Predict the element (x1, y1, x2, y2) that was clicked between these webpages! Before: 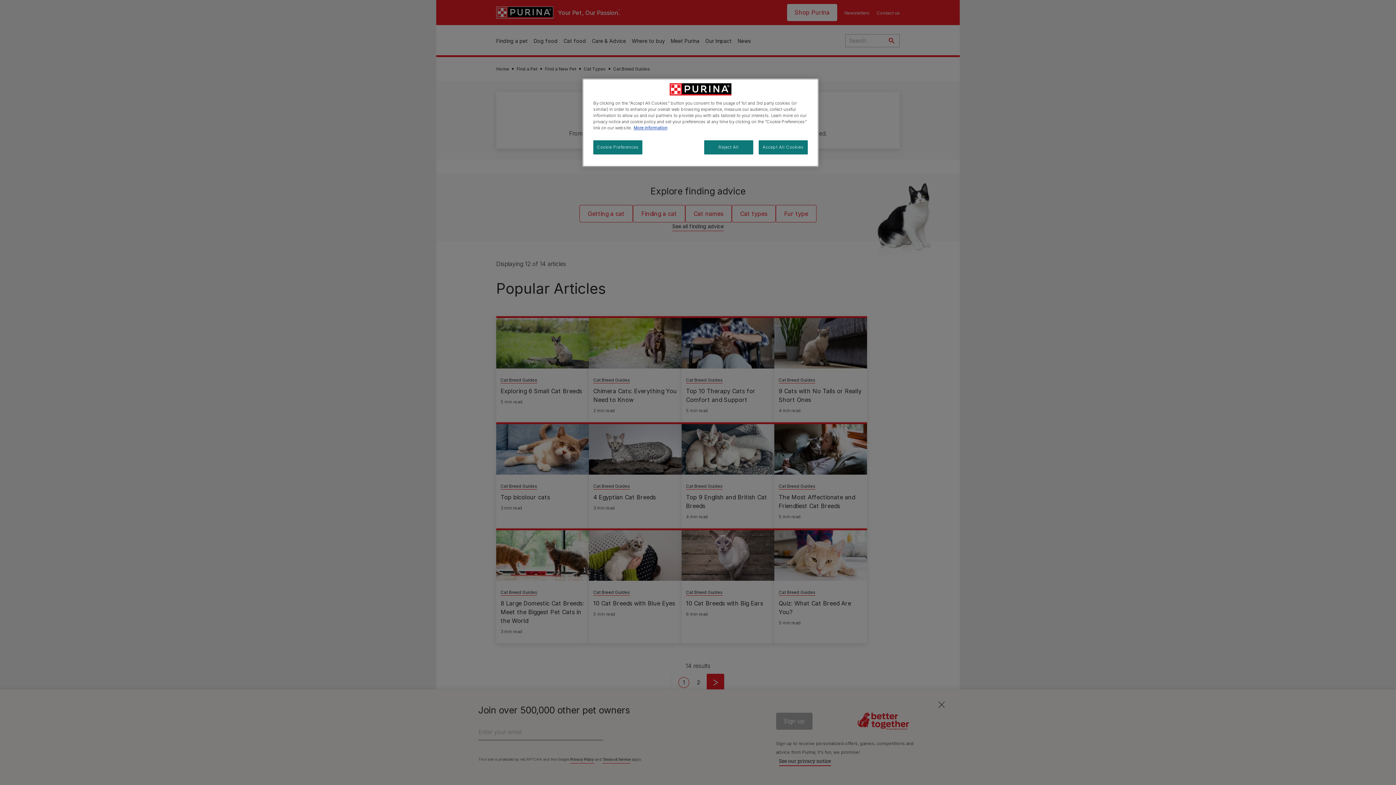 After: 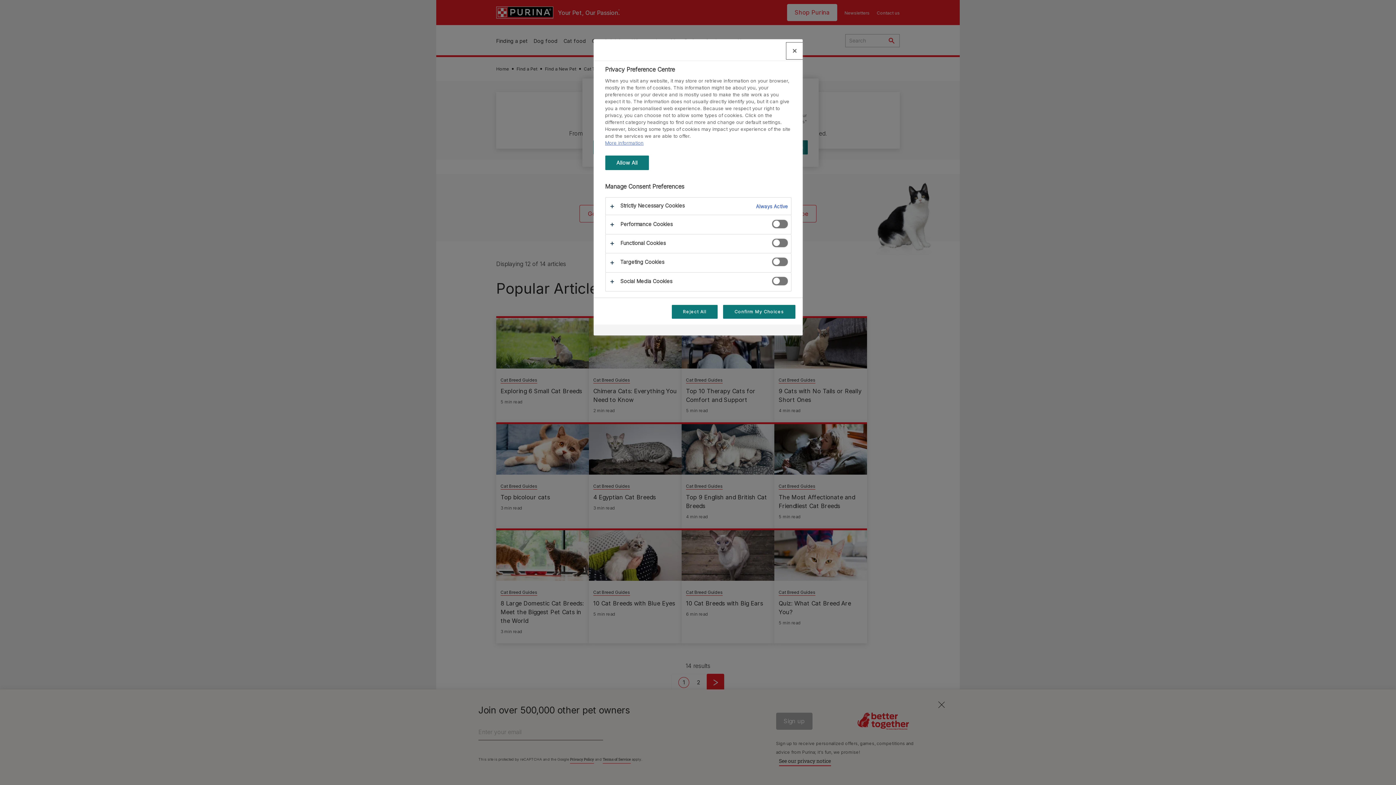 Action: label: Cookie Preferences bbox: (593, 140, 642, 154)